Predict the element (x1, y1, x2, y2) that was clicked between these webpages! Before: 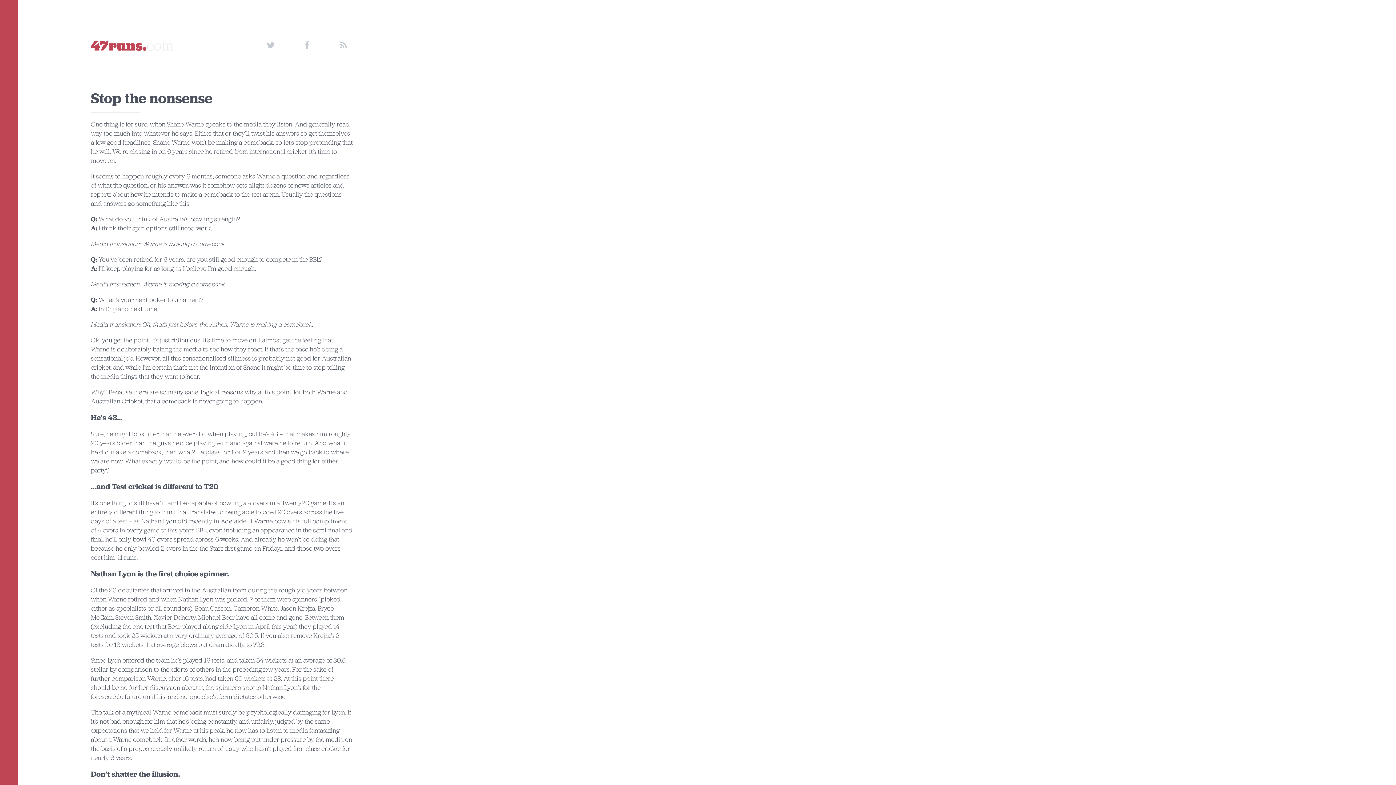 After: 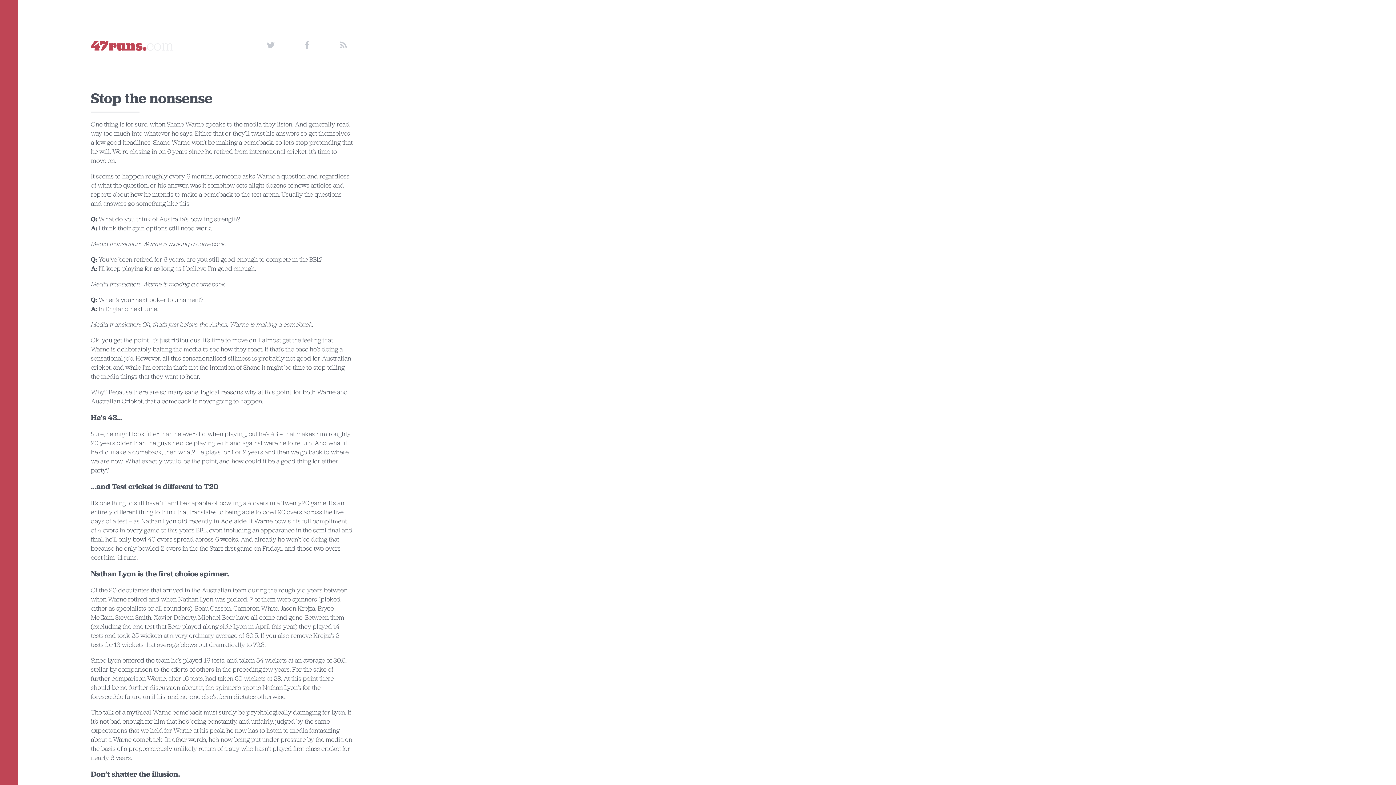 Action: label: Stop the nonsense bbox: (90, 90, 212, 105)